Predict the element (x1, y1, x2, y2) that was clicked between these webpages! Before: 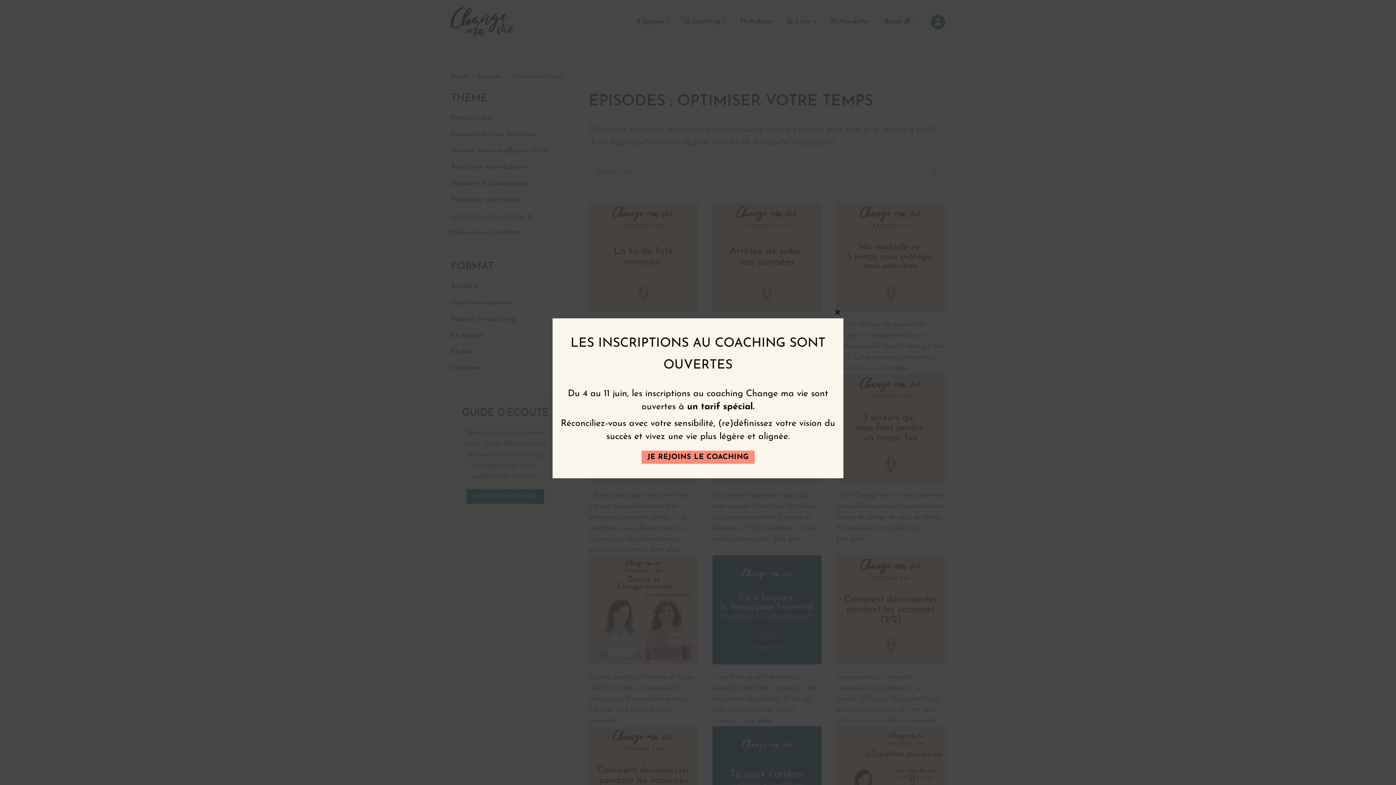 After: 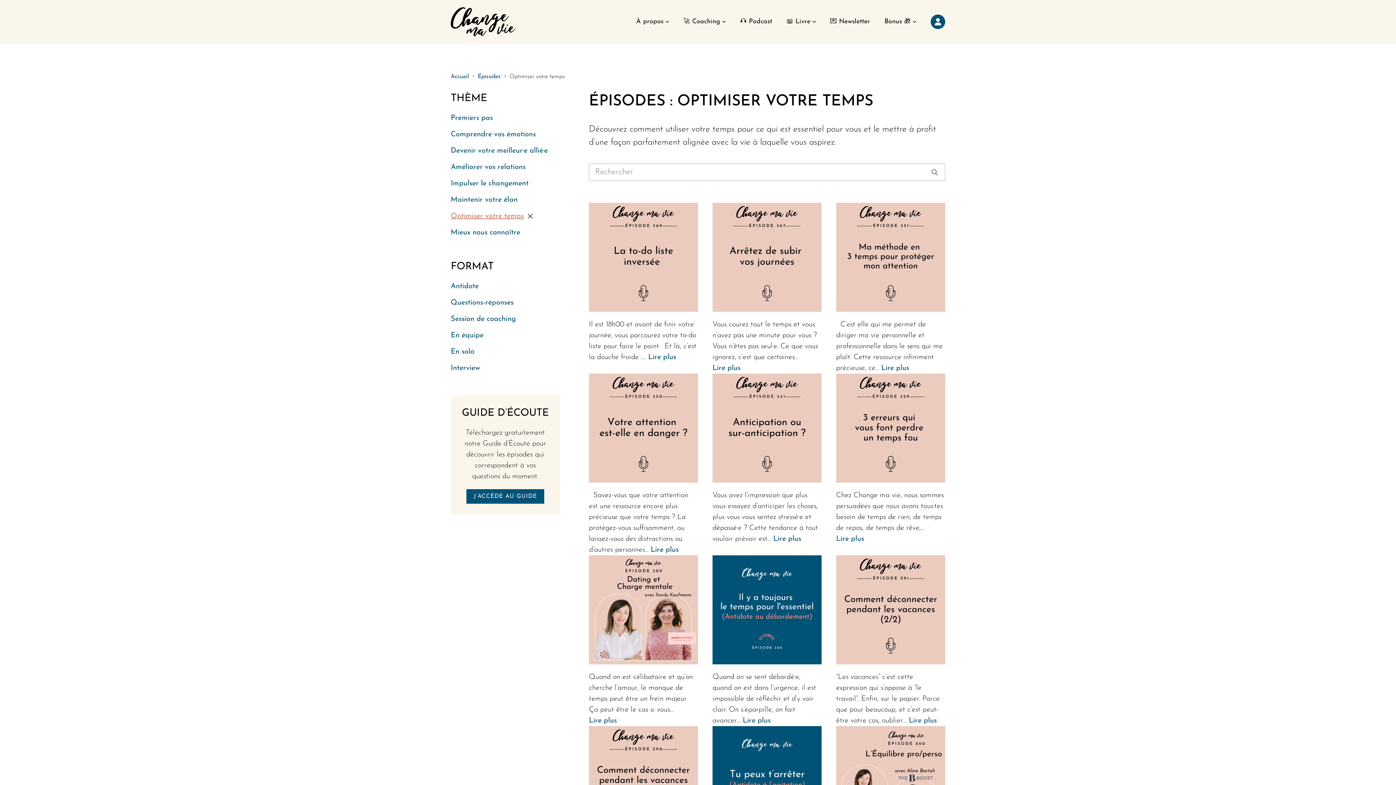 Action: label: Close this module bbox: (832, 306, 843, 318)